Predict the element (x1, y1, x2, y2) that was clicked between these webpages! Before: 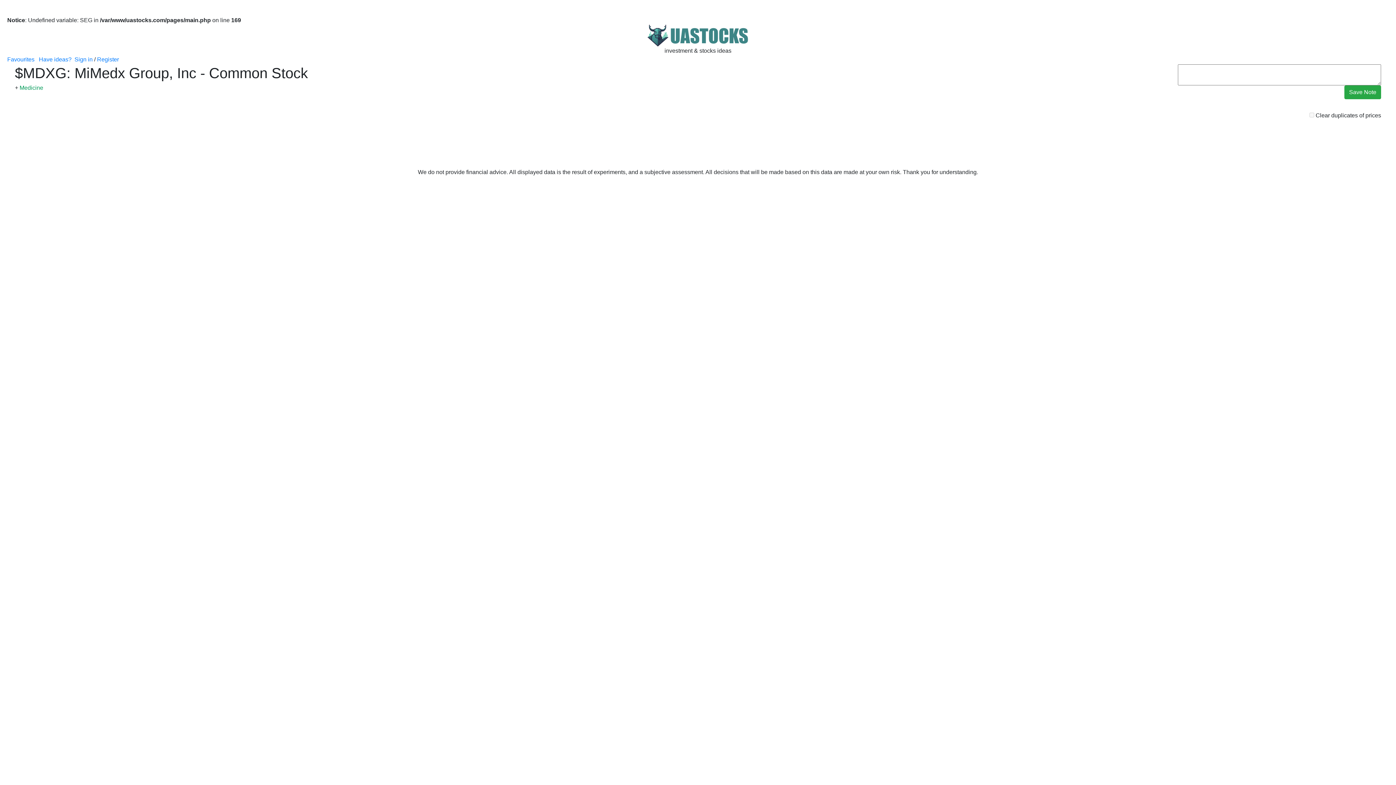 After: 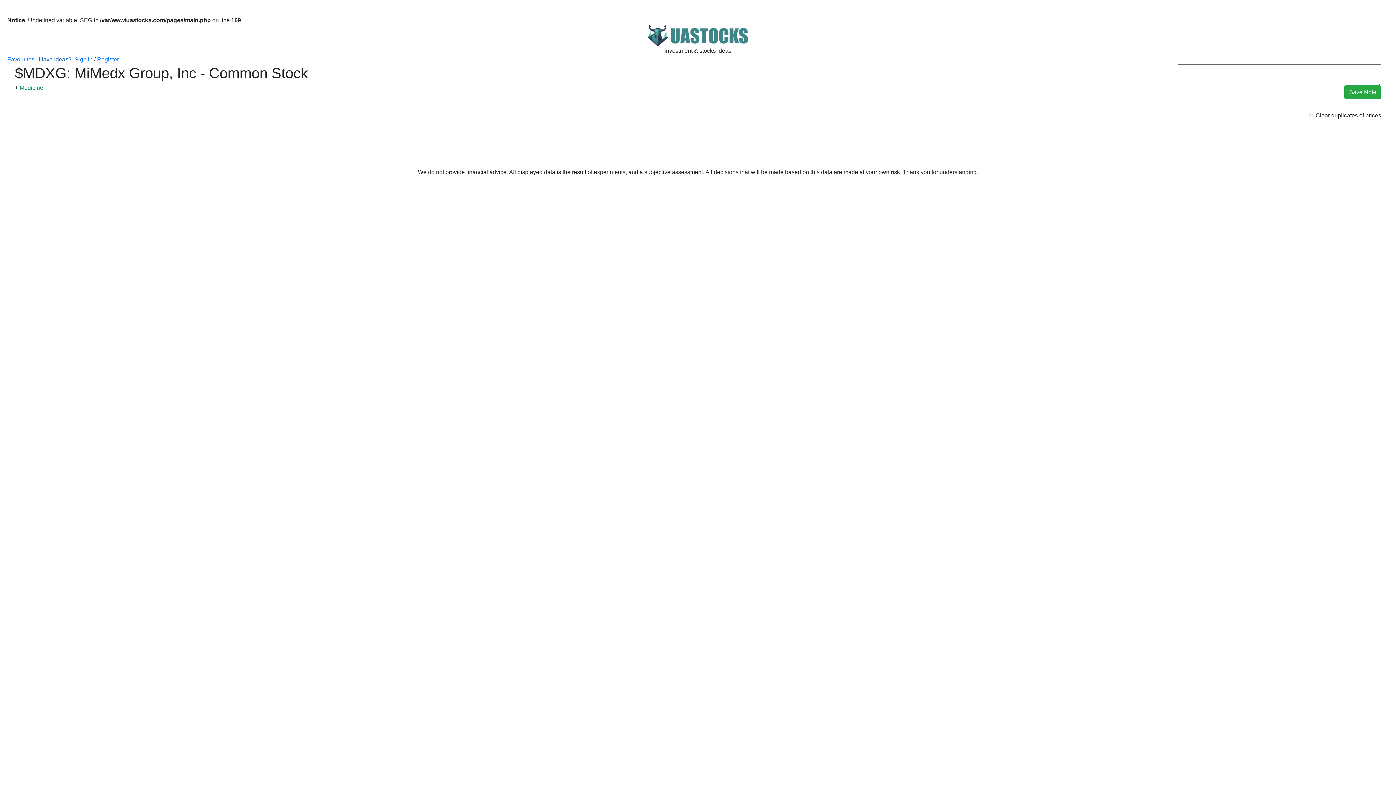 Action: bbox: (38, 56, 71, 62) label: Have ideas?